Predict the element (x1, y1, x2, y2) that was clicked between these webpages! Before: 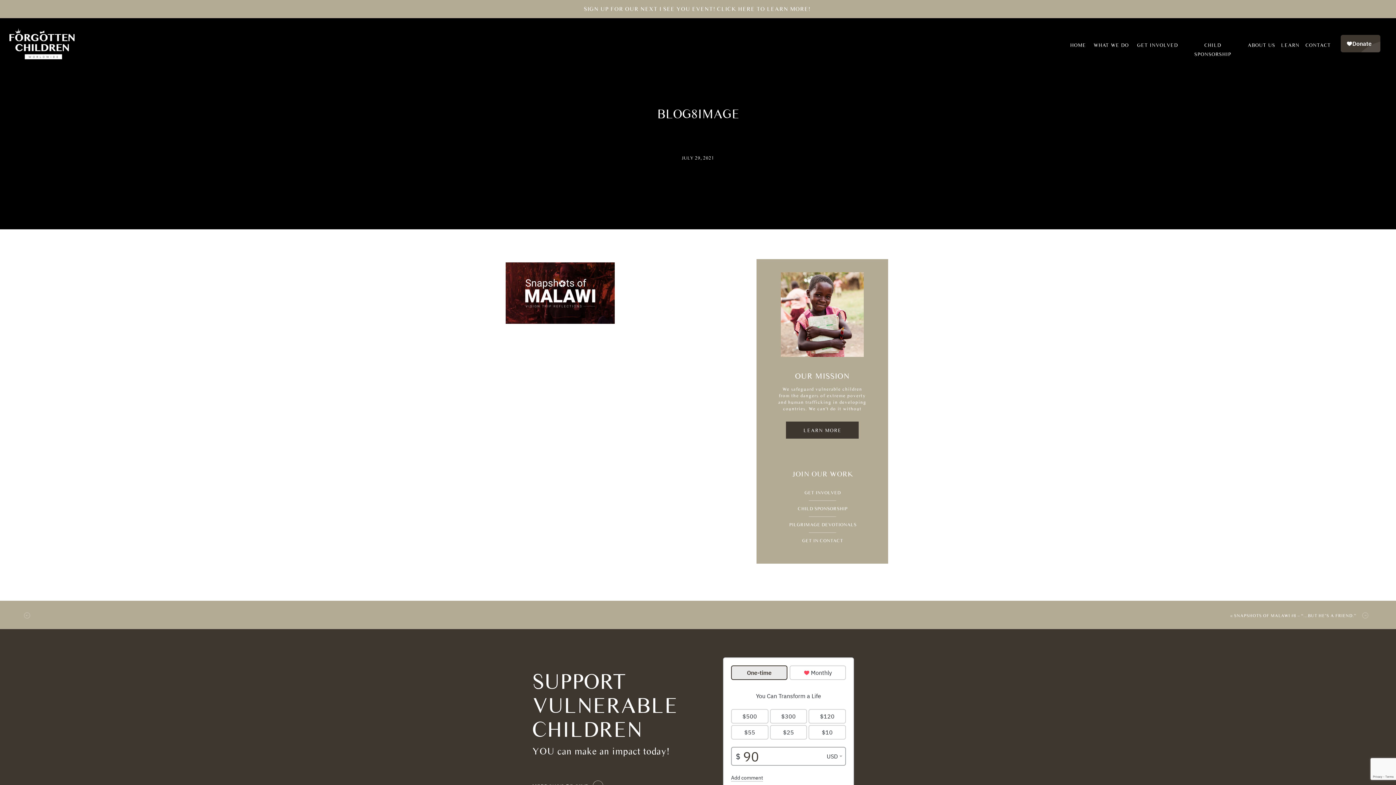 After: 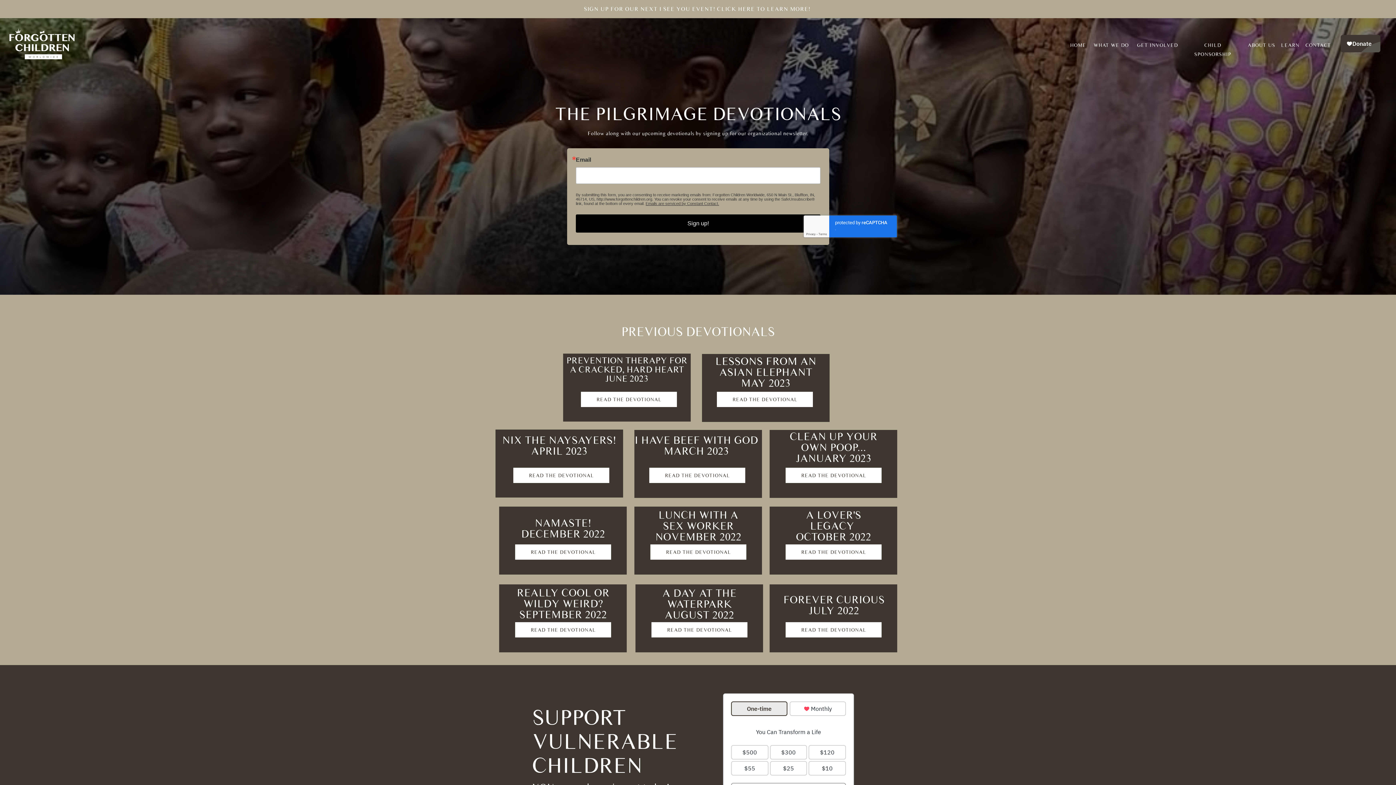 Action: label: PILGRIMAGE DEVOTIONALS bbox: (779, 521, 866, 529)